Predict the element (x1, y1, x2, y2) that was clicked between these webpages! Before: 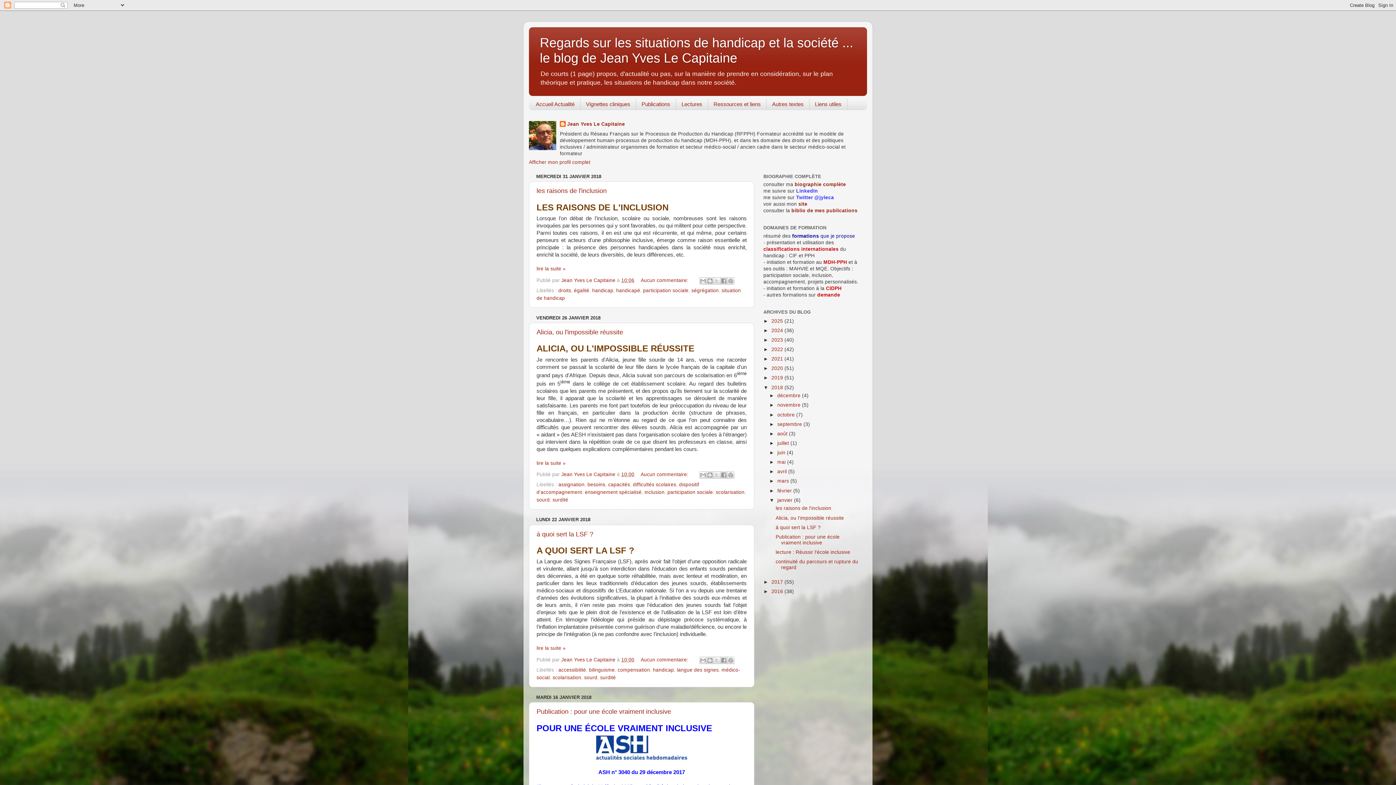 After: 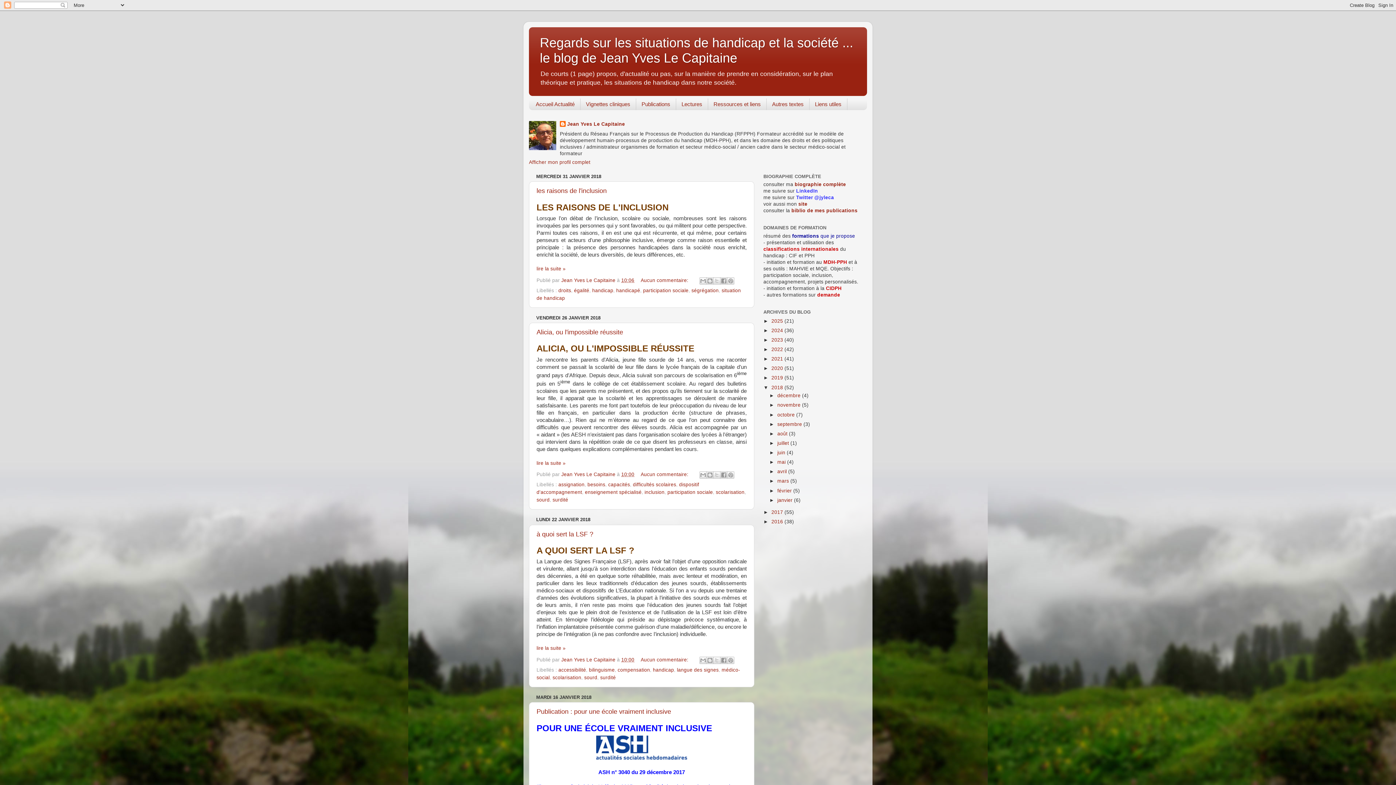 Action: bbox: (769, 497, 777, 503) label: ▼  